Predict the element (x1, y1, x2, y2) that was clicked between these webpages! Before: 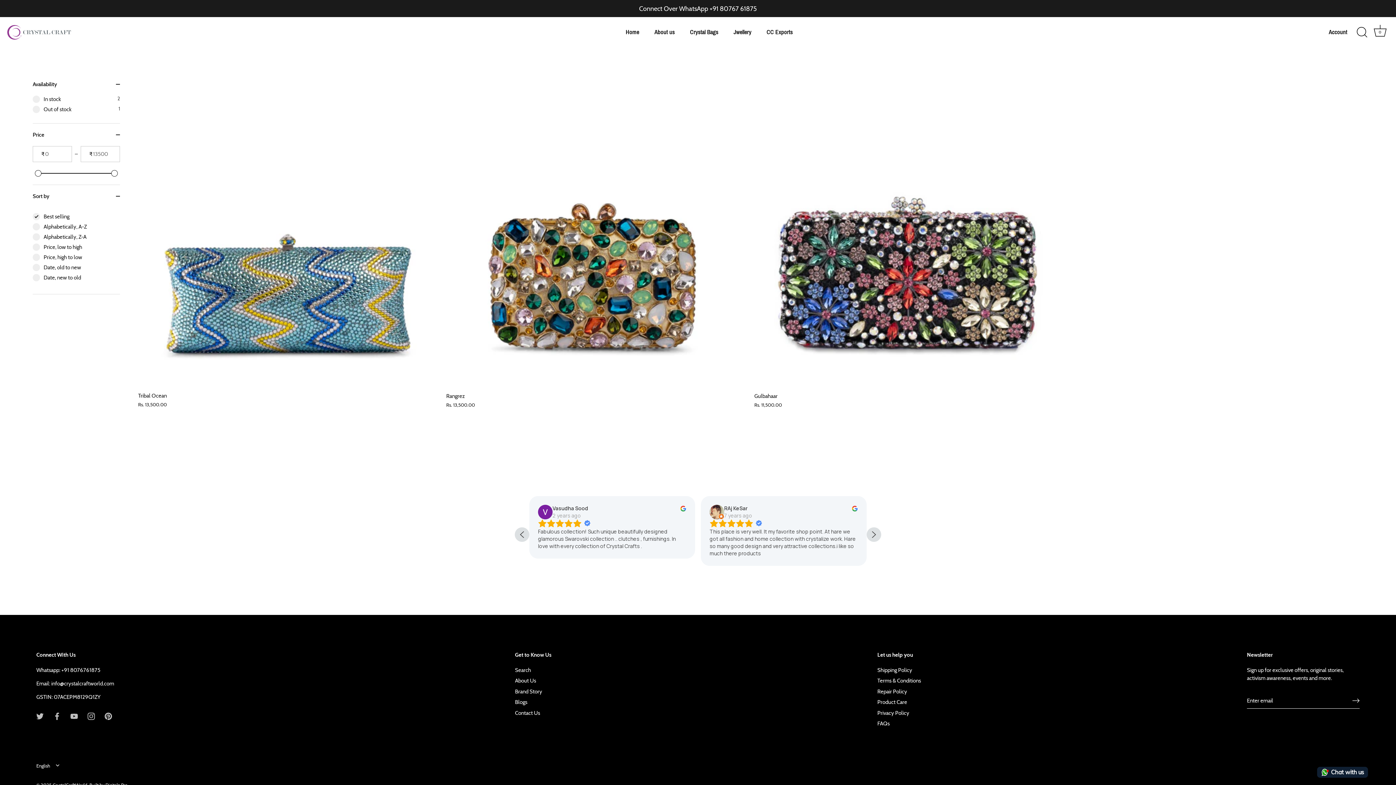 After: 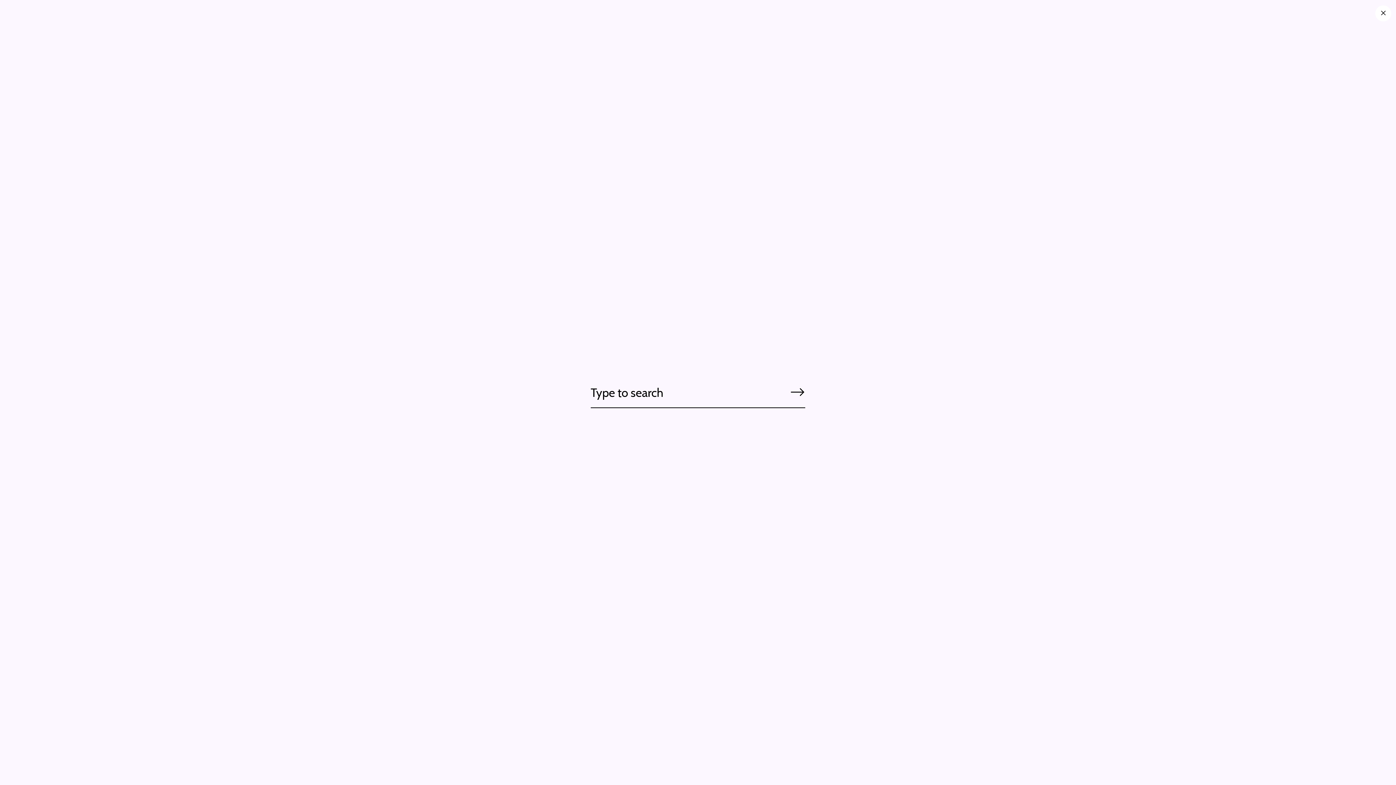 Action: label: Search bbox: (1354, 24, 1370, 40)